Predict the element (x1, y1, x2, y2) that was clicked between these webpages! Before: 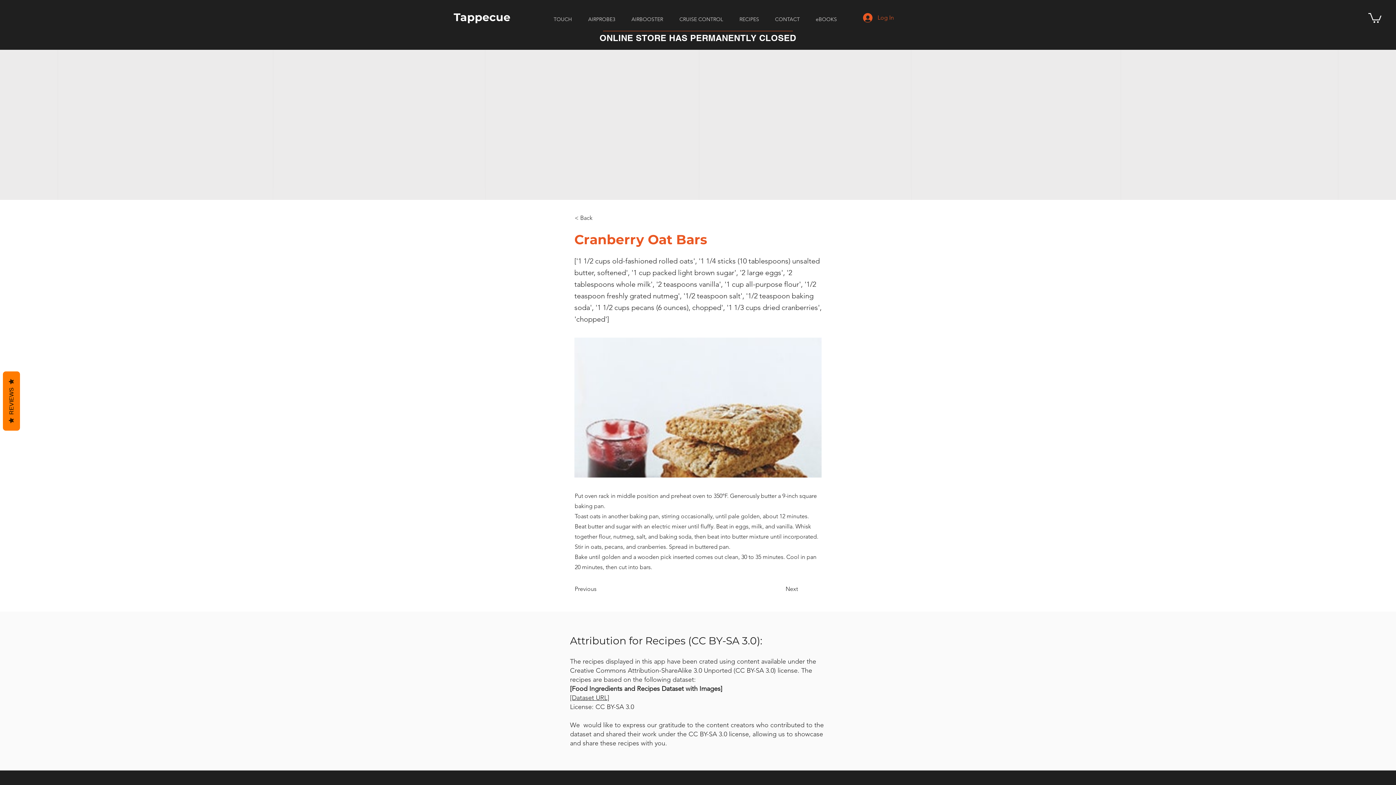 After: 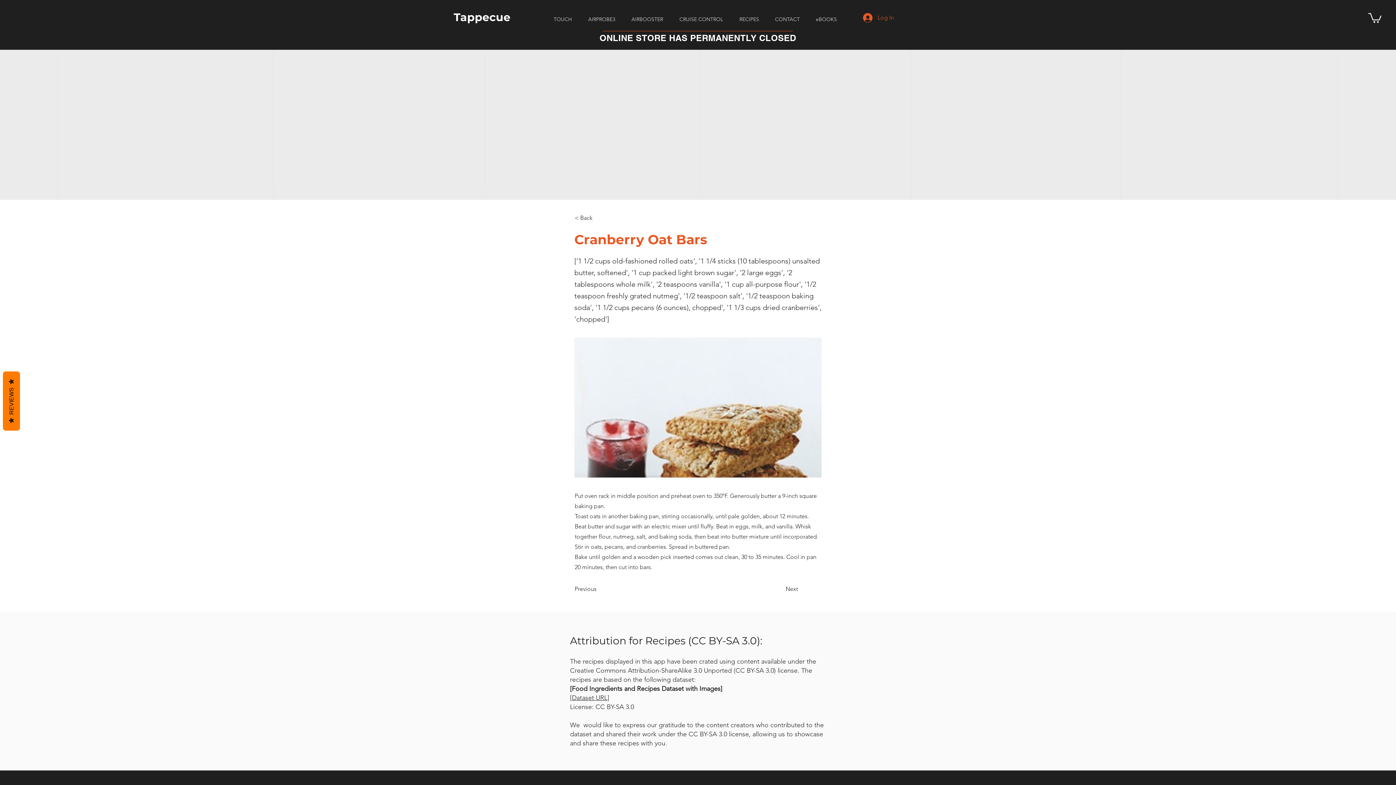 Action: label: [Dataset URL] bbox: (570, 694, 609, 702)